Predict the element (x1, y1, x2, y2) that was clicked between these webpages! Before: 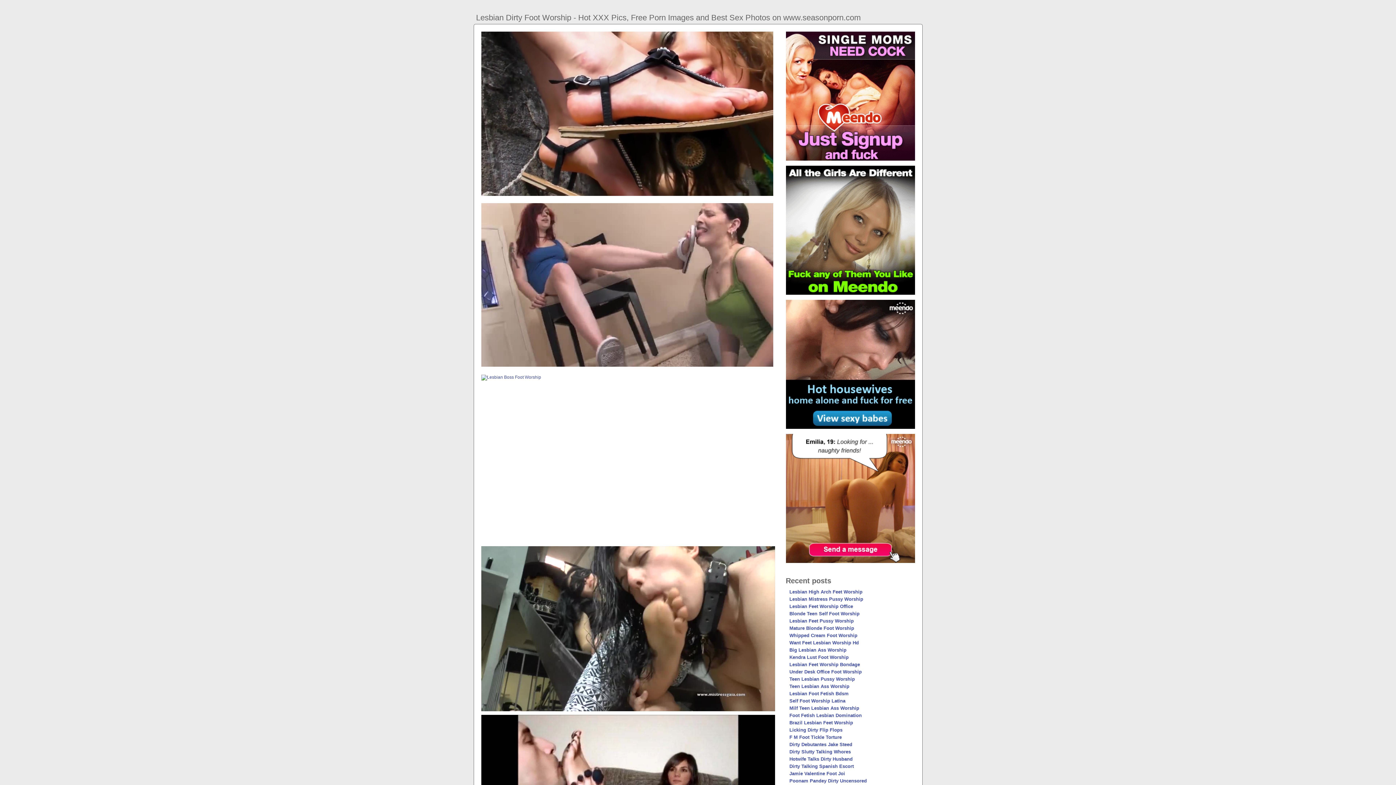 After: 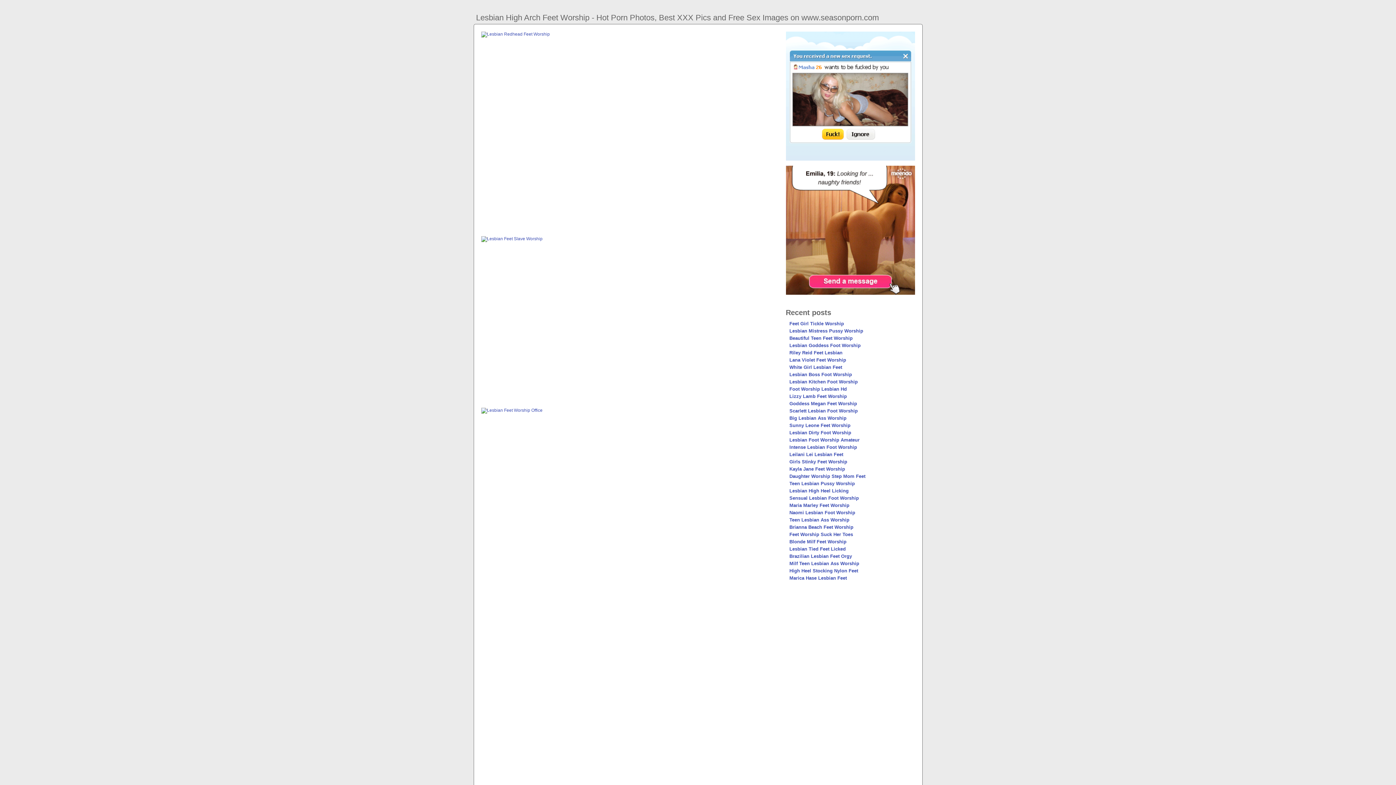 Action: bbox: (789, 589, 862, 594) label: Lesbian High Arch Feet Worship